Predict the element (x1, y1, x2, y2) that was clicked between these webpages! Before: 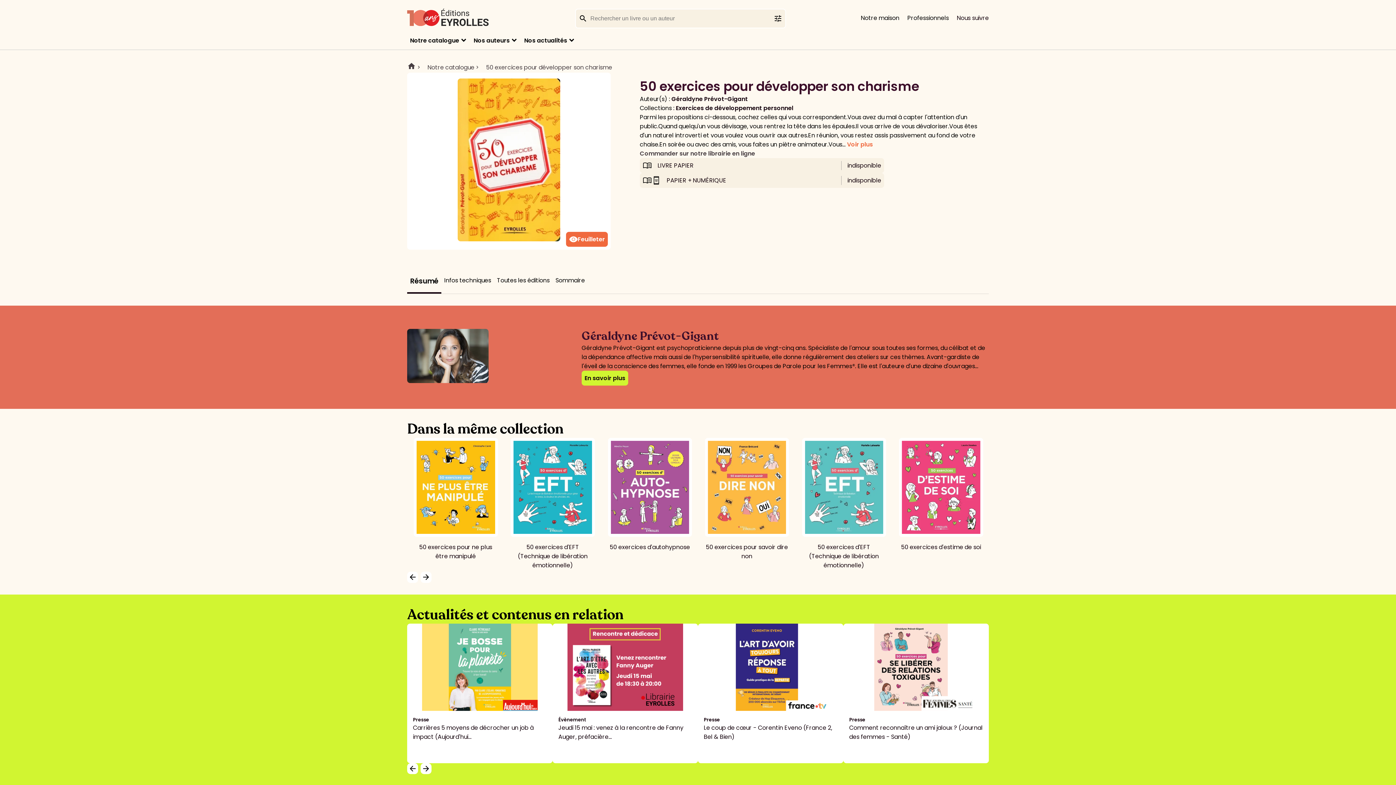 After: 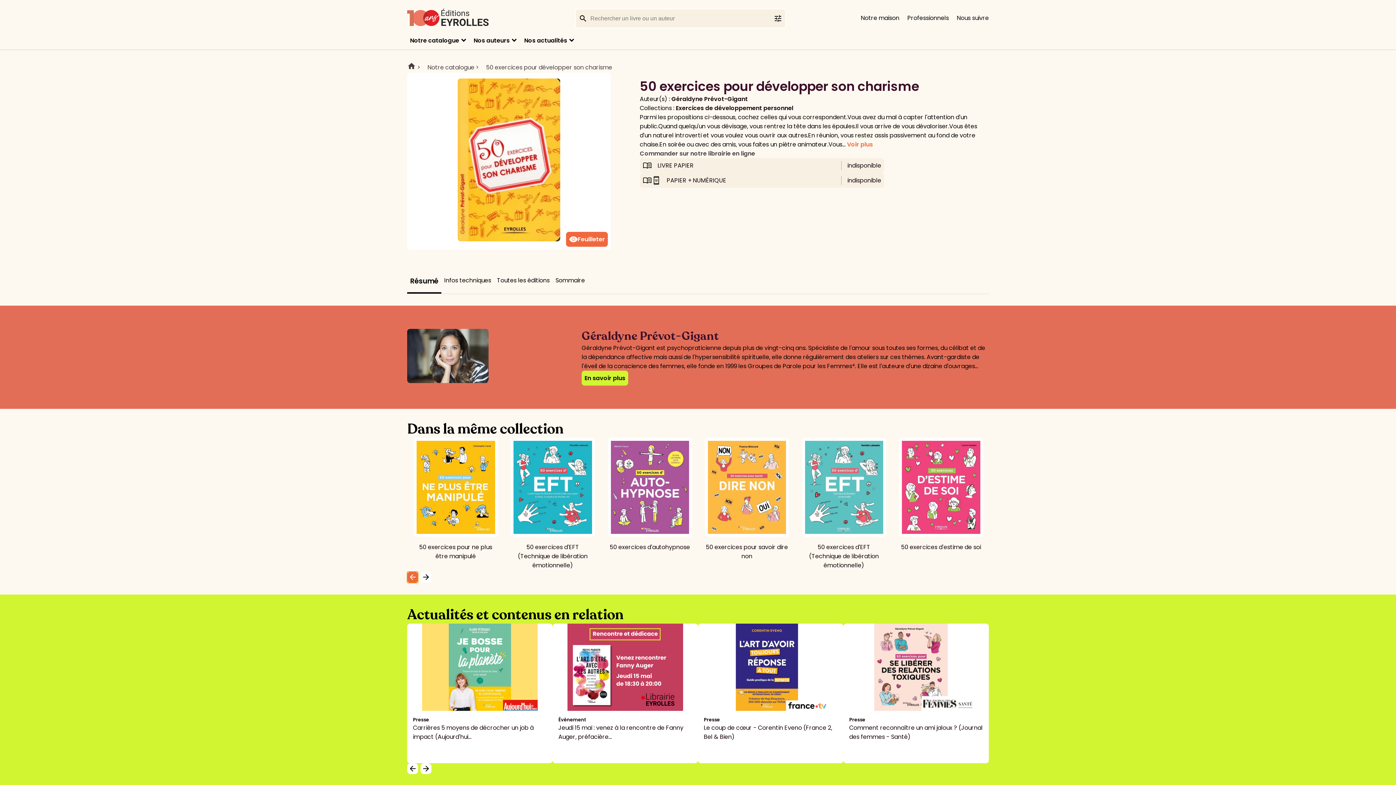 Action: label: arrow_backward bbox: (407, 572, 418, 583)